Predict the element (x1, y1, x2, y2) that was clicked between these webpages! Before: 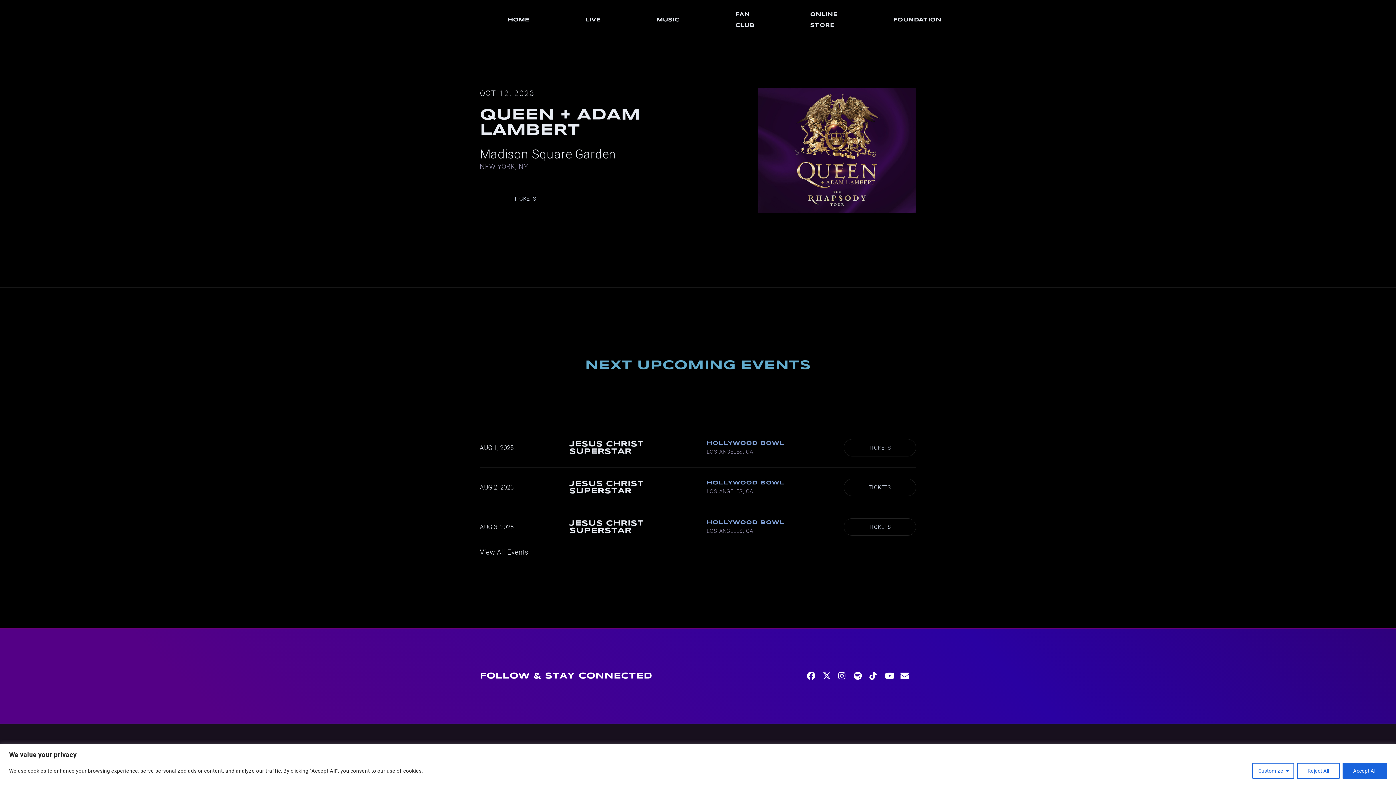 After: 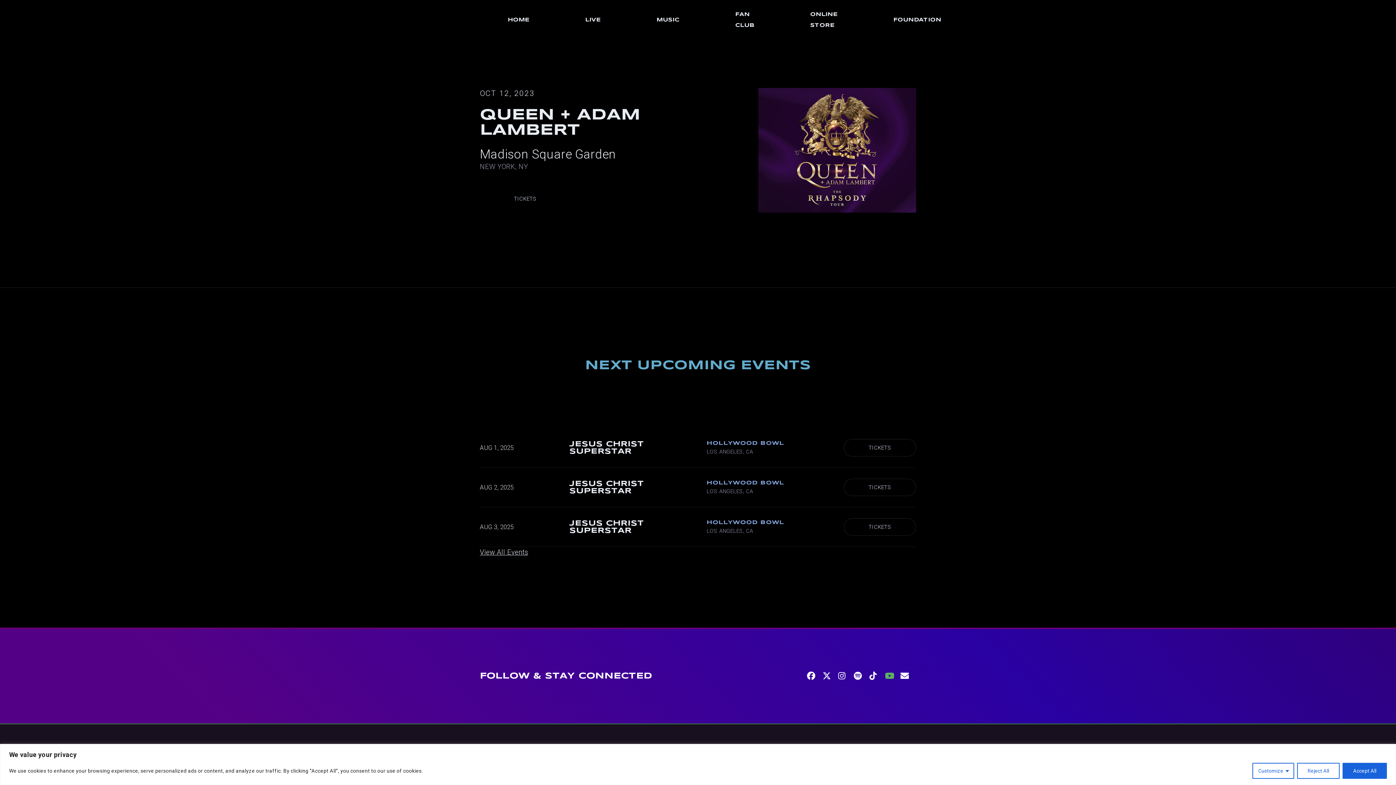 Action: bbox: (885, 671, 900, 682)